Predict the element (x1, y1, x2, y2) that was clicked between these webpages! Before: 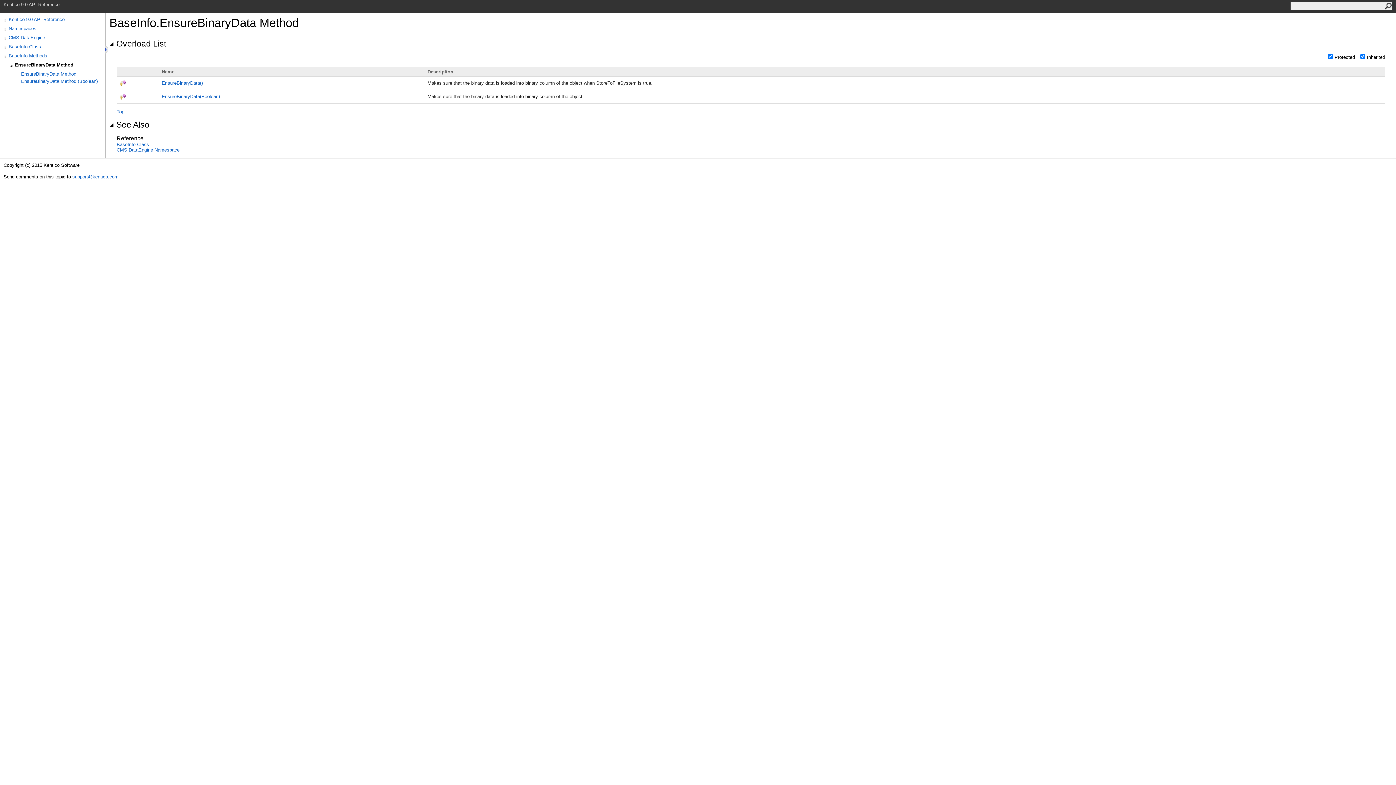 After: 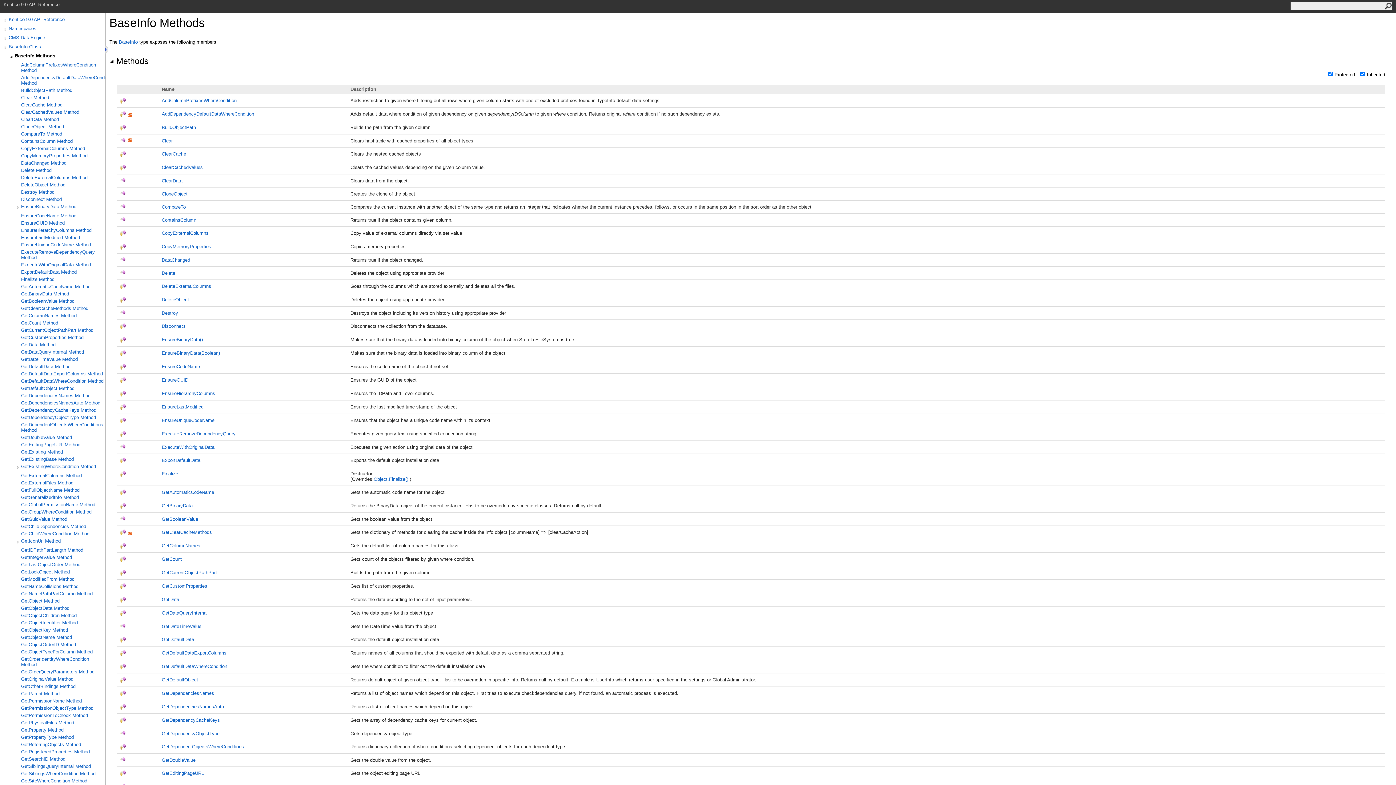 Action: bbox: (8, 53, 105, 58) label: BaseInfo Methods